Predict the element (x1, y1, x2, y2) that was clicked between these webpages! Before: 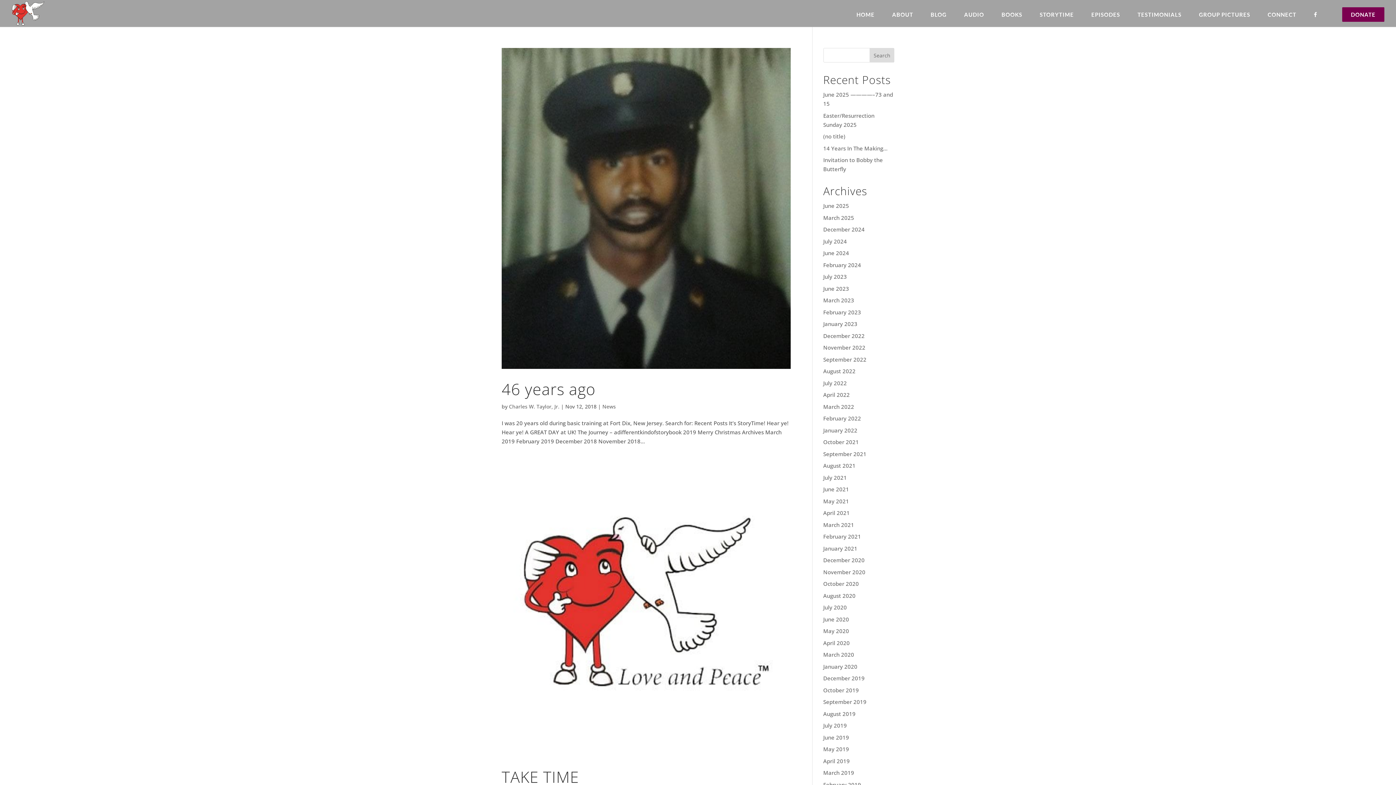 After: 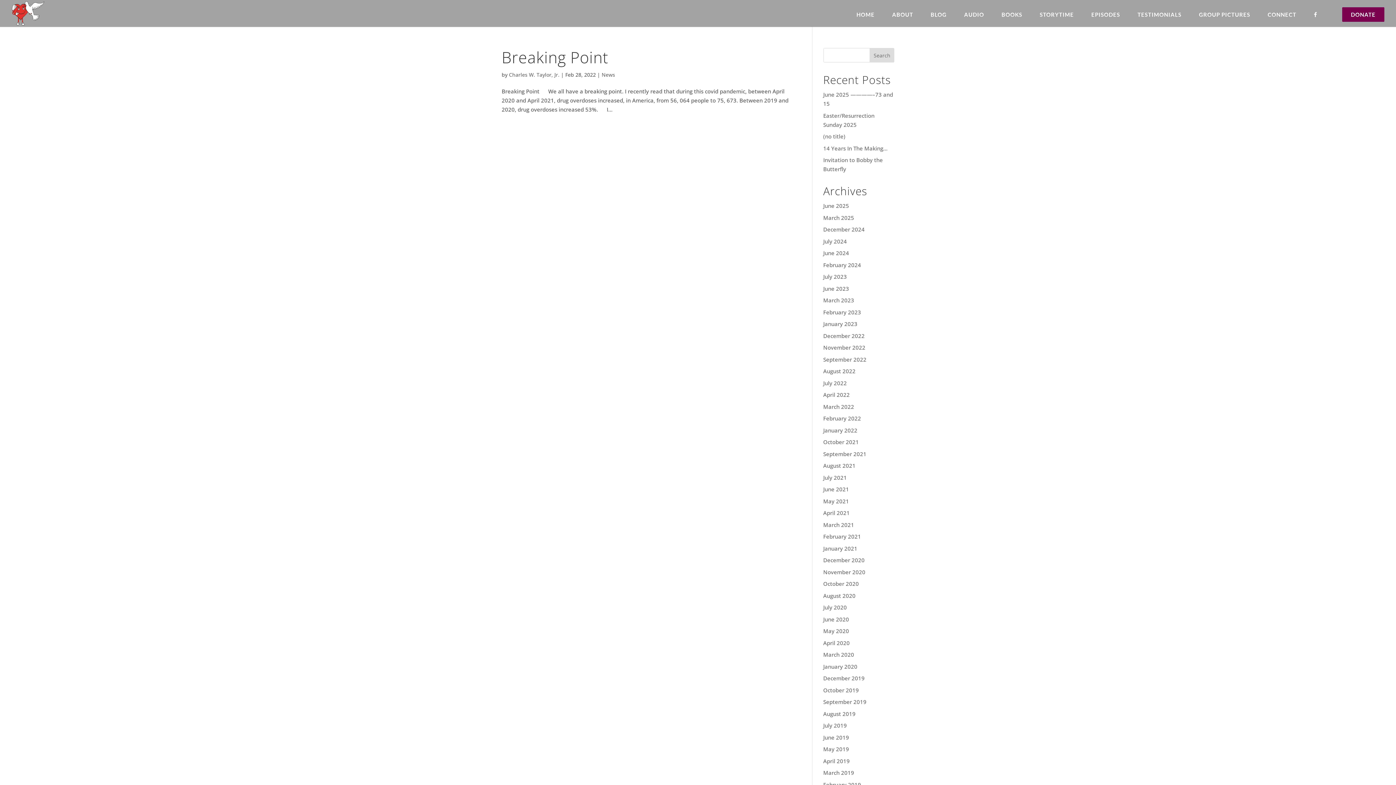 Action: label: February 2022 bbox: (823, 414, 861, 422)